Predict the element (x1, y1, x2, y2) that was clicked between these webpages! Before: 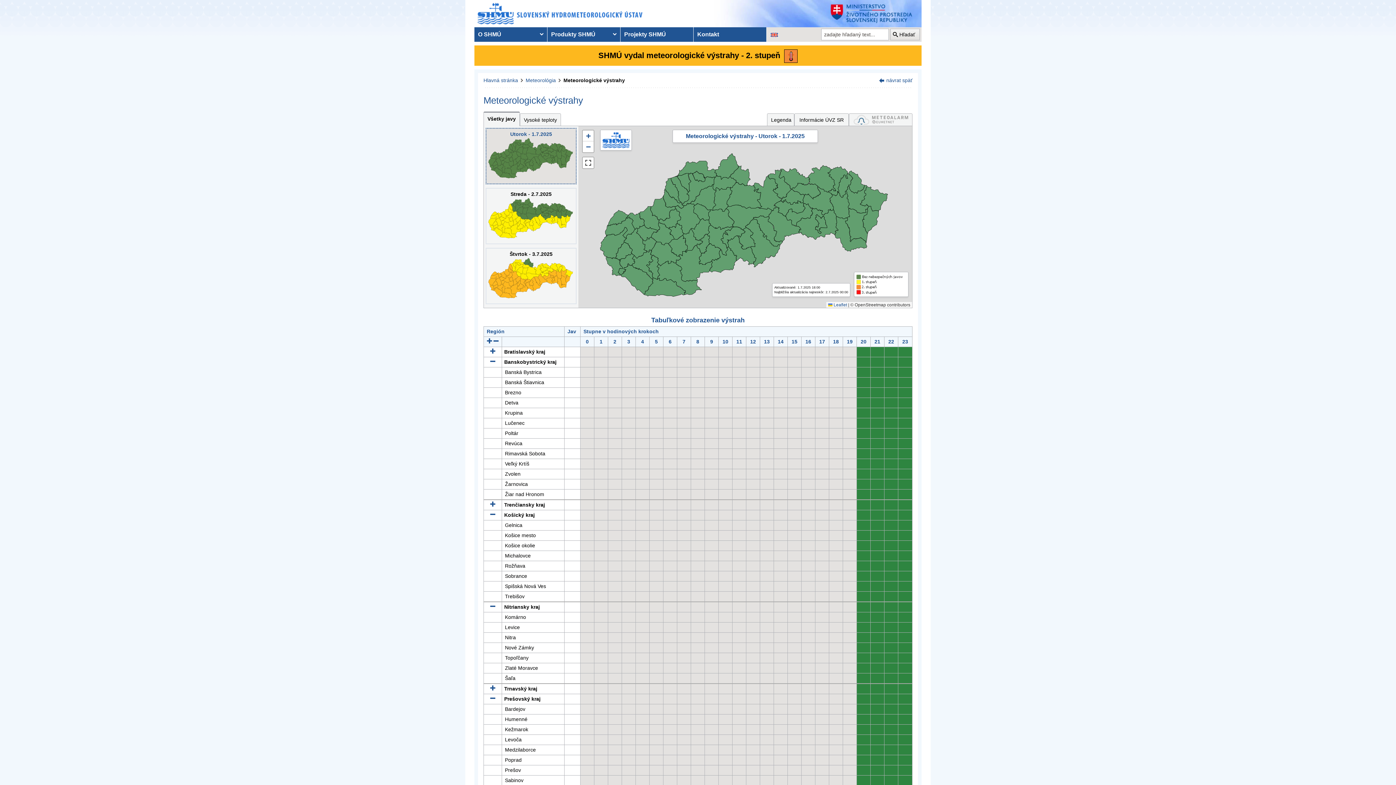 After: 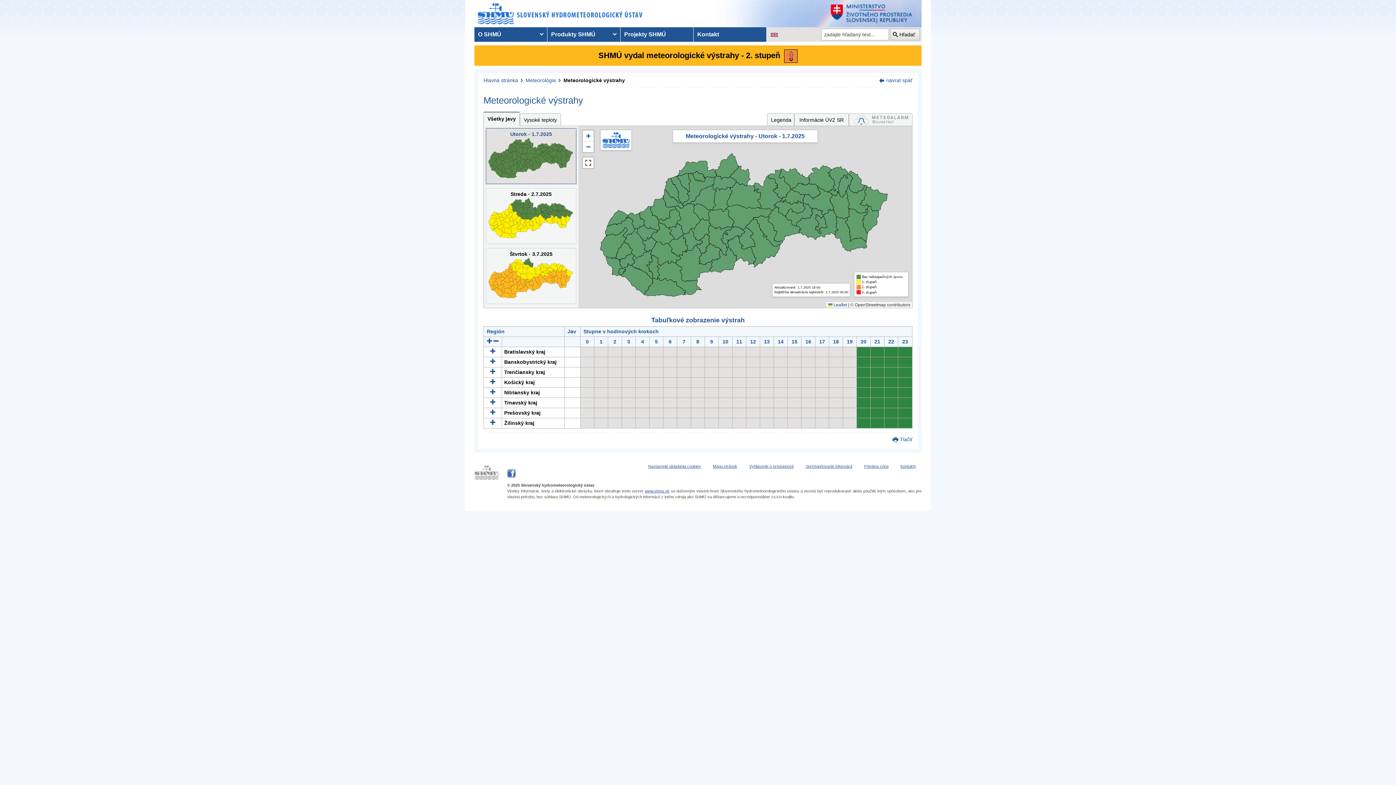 Action: bbox: (493, 338, 498, 345)